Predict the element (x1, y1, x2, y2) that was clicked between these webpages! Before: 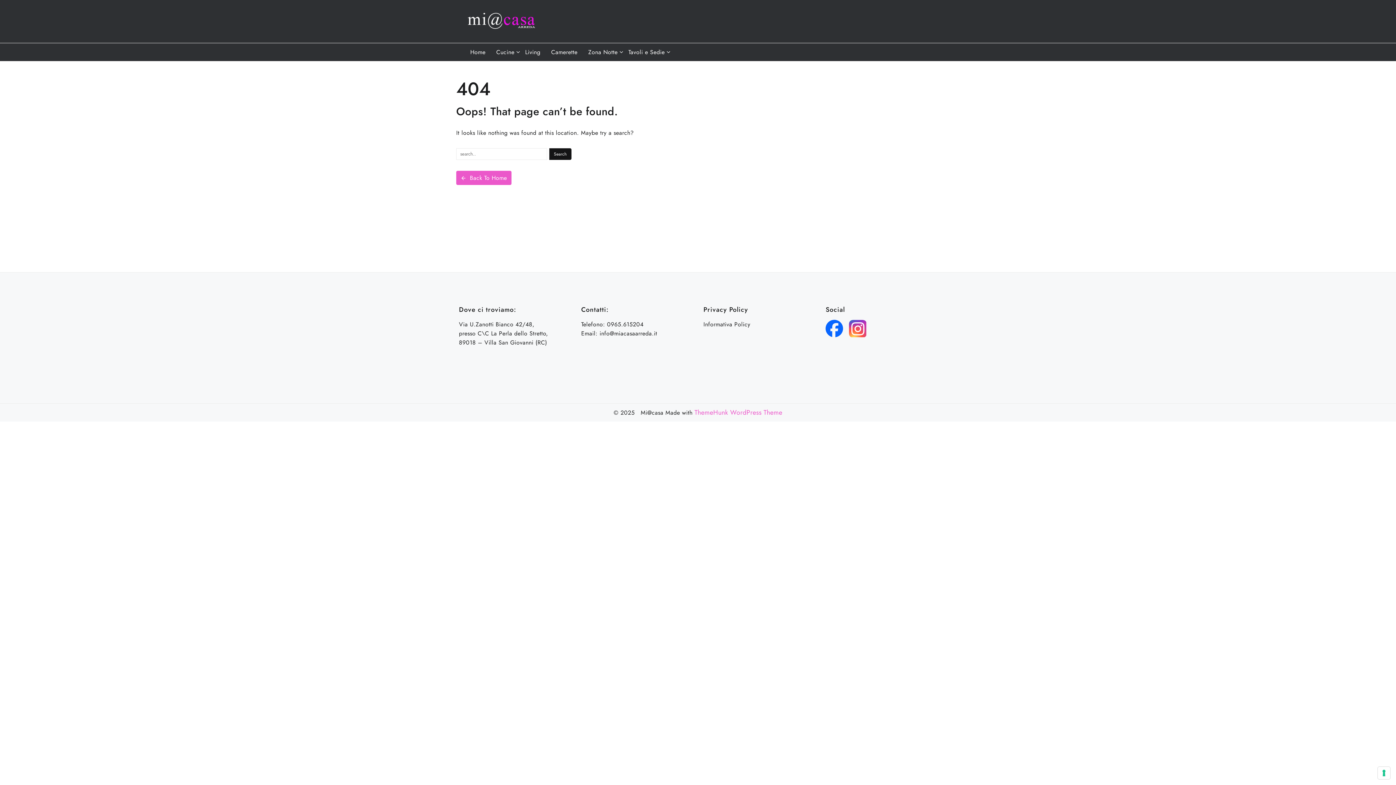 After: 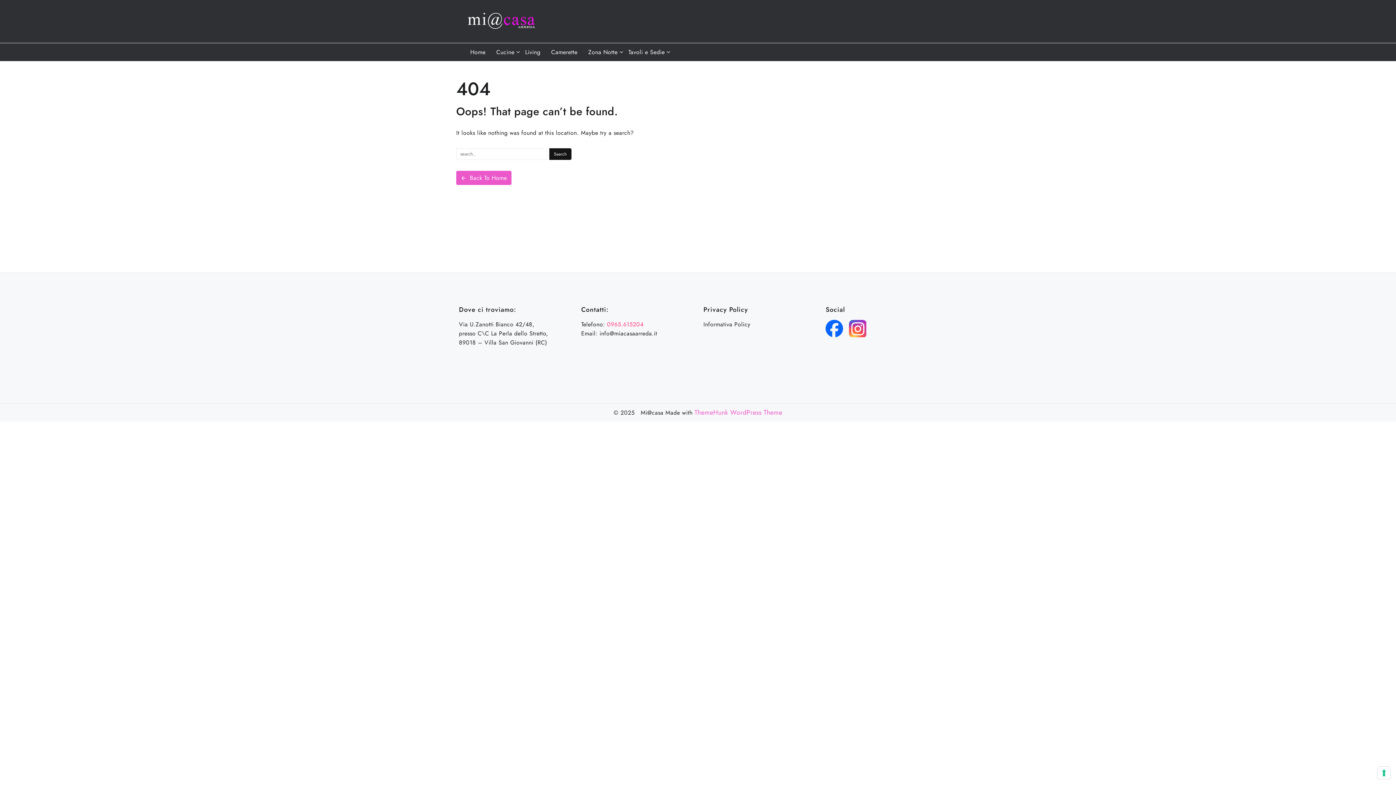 Action: bbox: (607, 320, 643, 328) label: 0965.615204